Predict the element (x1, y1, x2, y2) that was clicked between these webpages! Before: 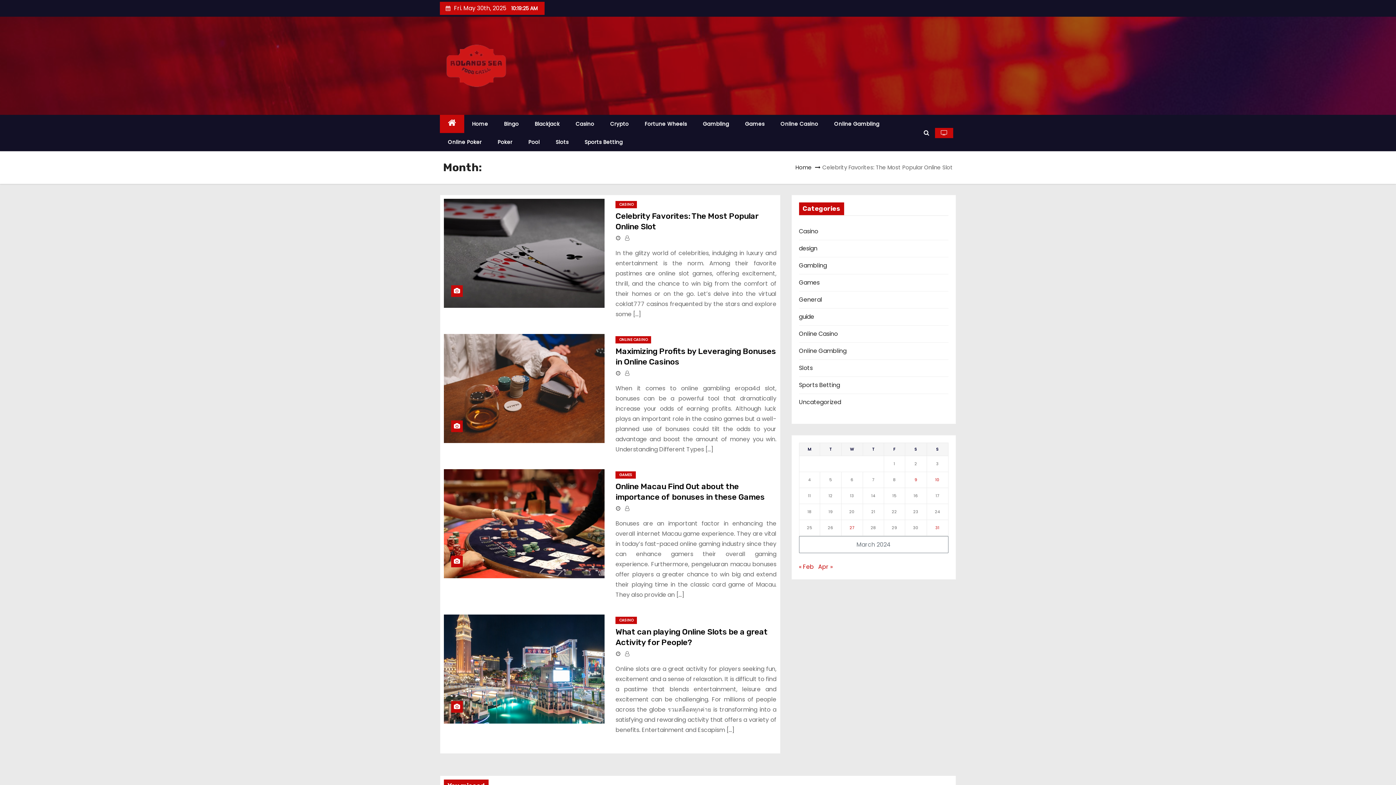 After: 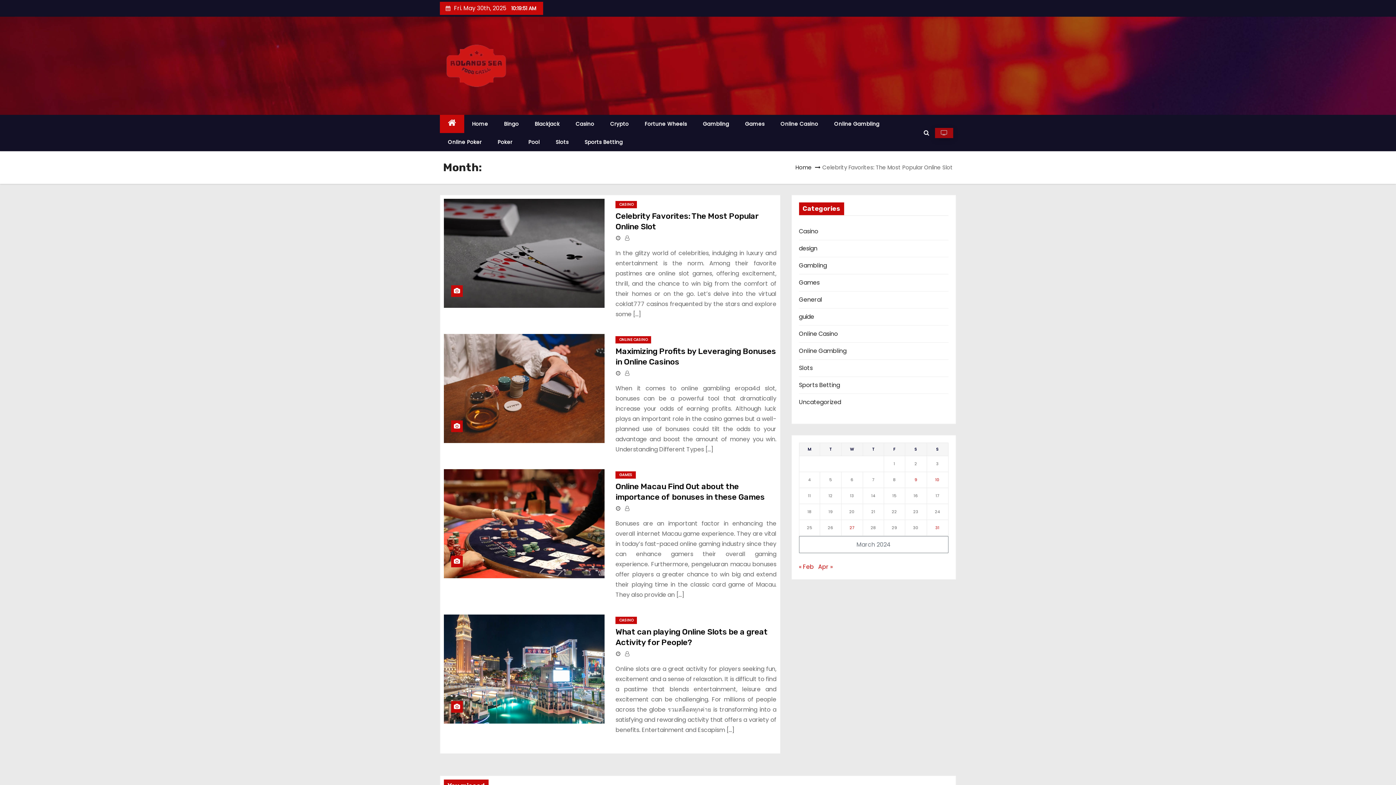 Action: bbox: (935, 128, 953, 138)